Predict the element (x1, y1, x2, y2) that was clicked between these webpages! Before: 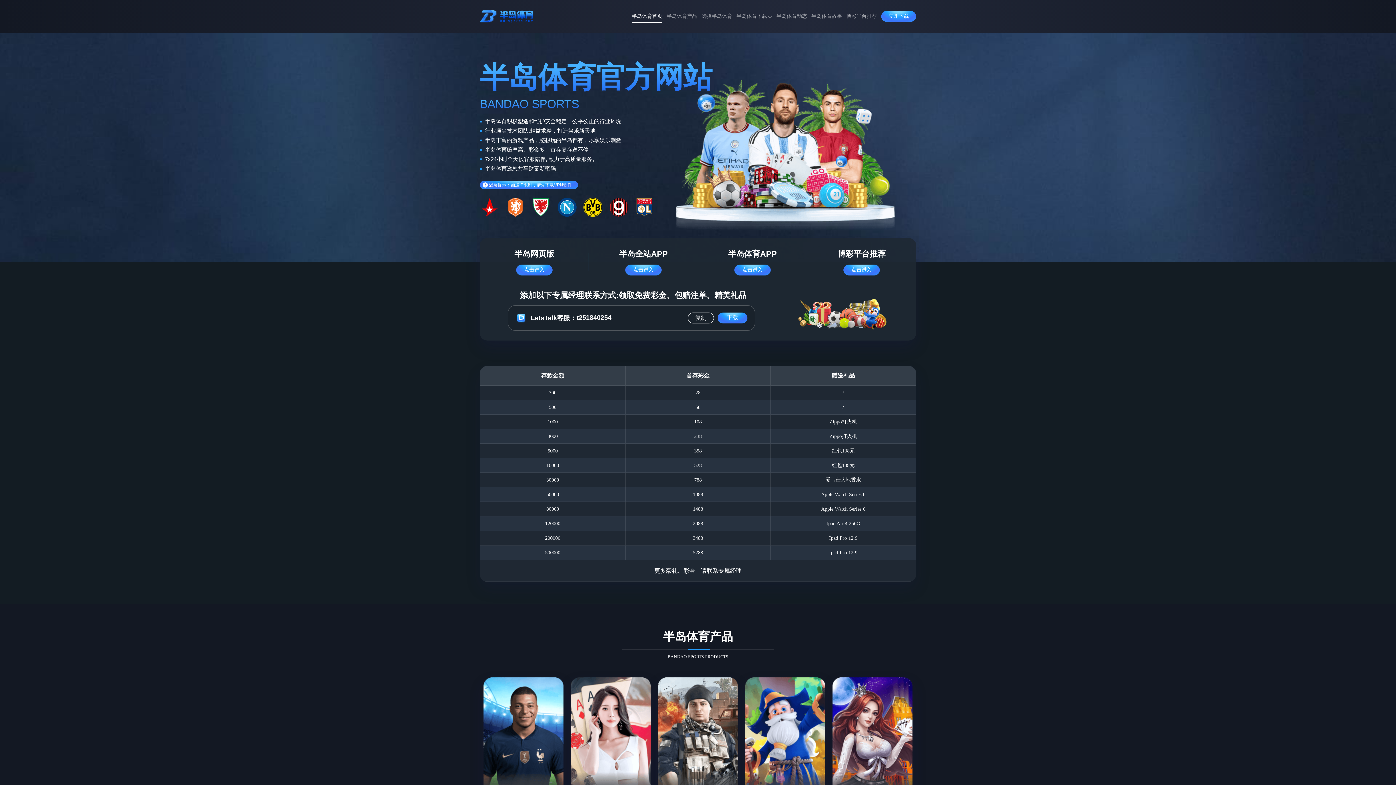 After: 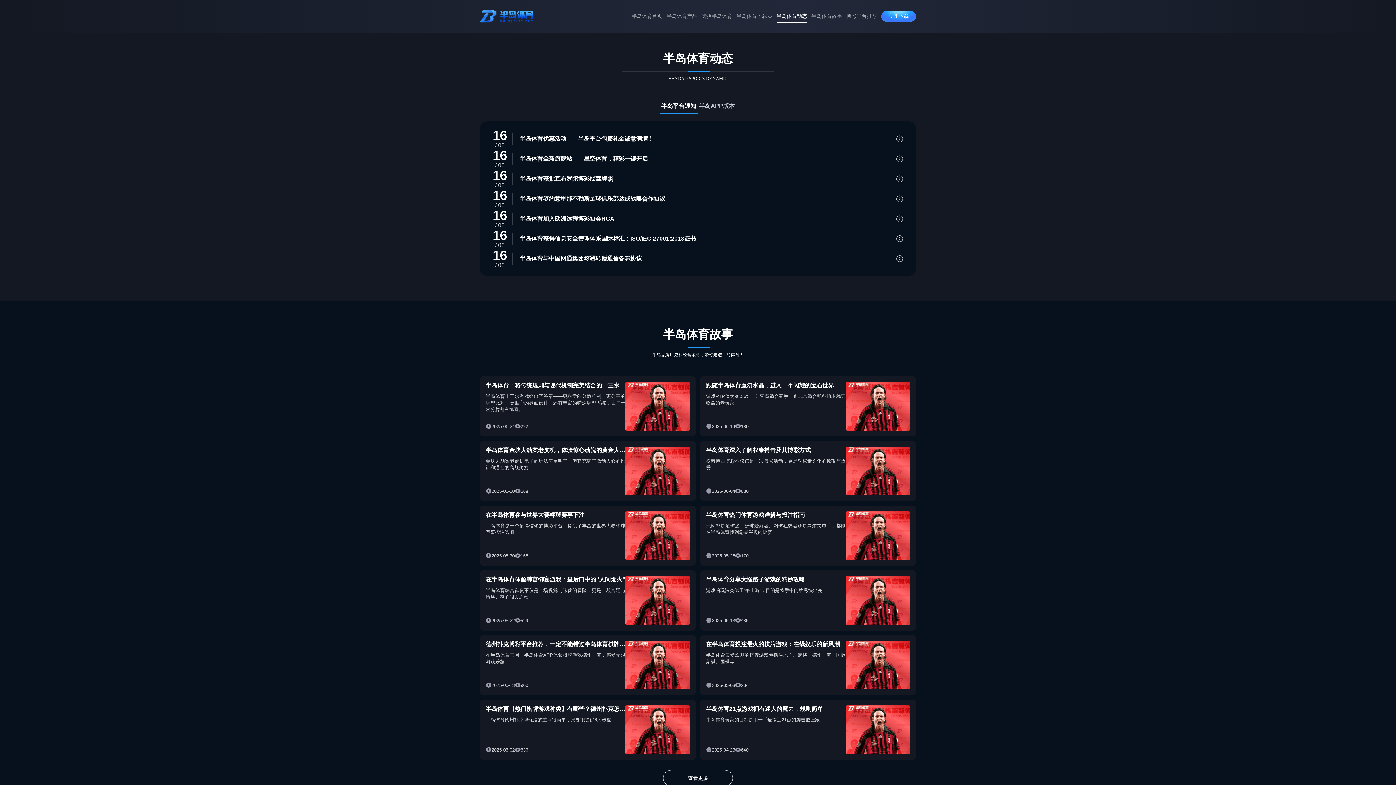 Action: label: 半岛体育动态 bbox: (776, 8, 807, 24)